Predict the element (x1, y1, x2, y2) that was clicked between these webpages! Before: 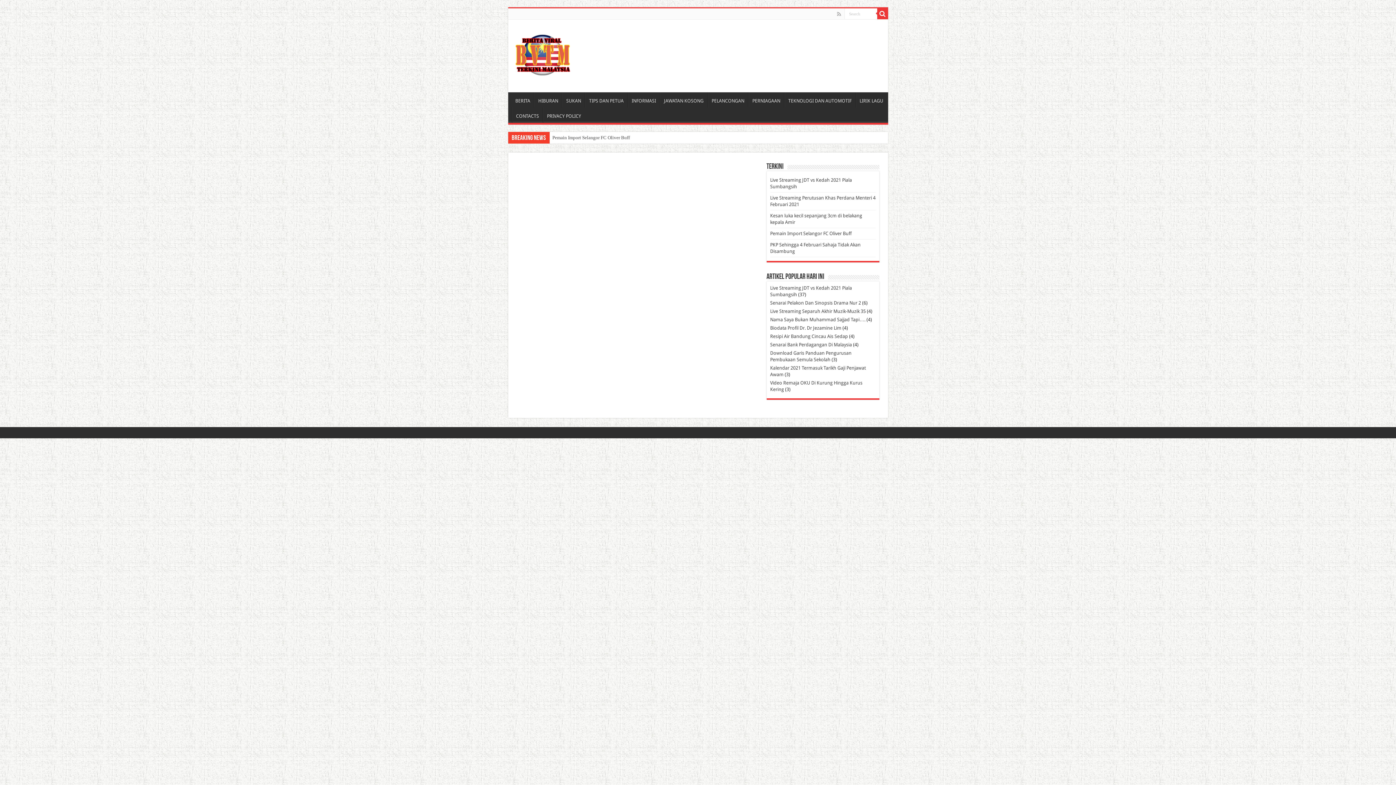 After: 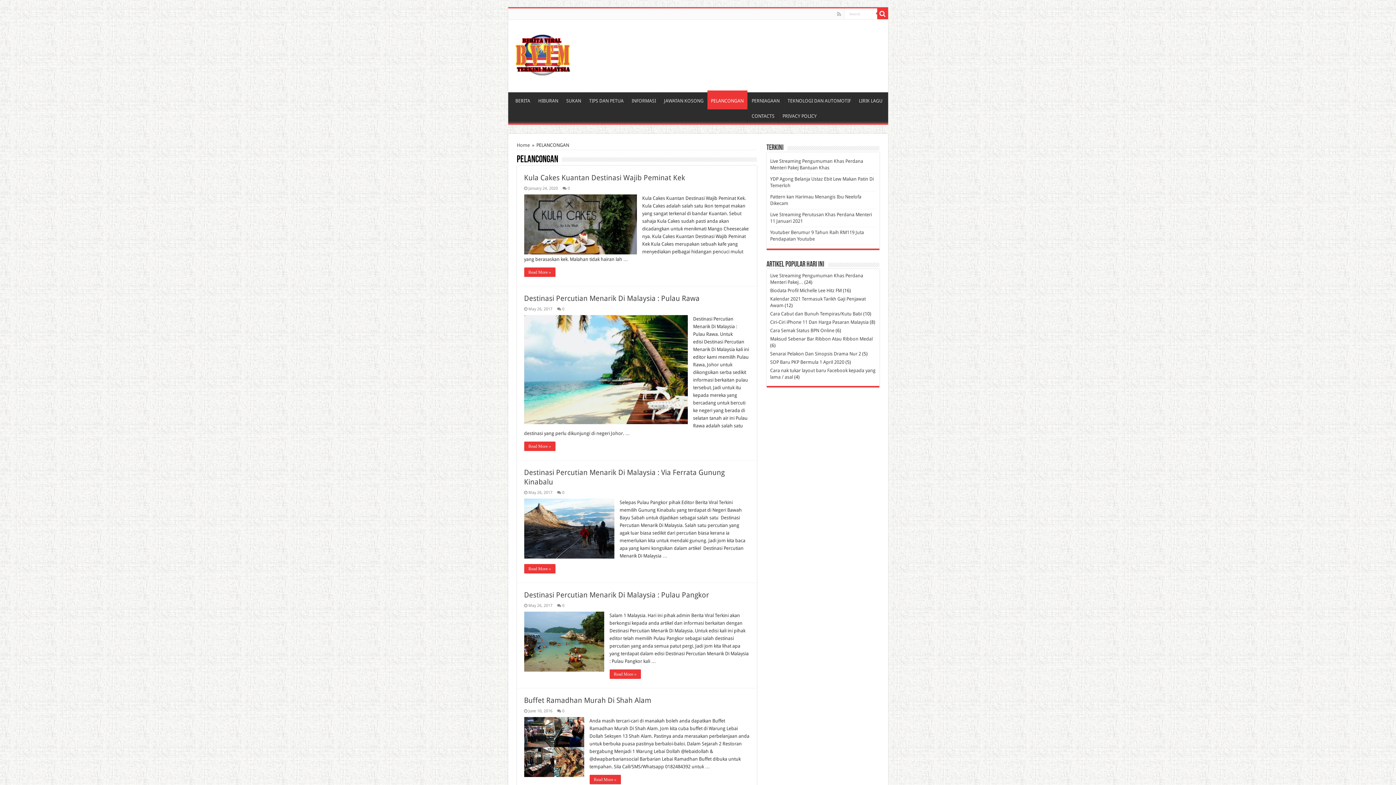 Action: bbox: (707, 92, 748, 107) label: PELANCONGAN